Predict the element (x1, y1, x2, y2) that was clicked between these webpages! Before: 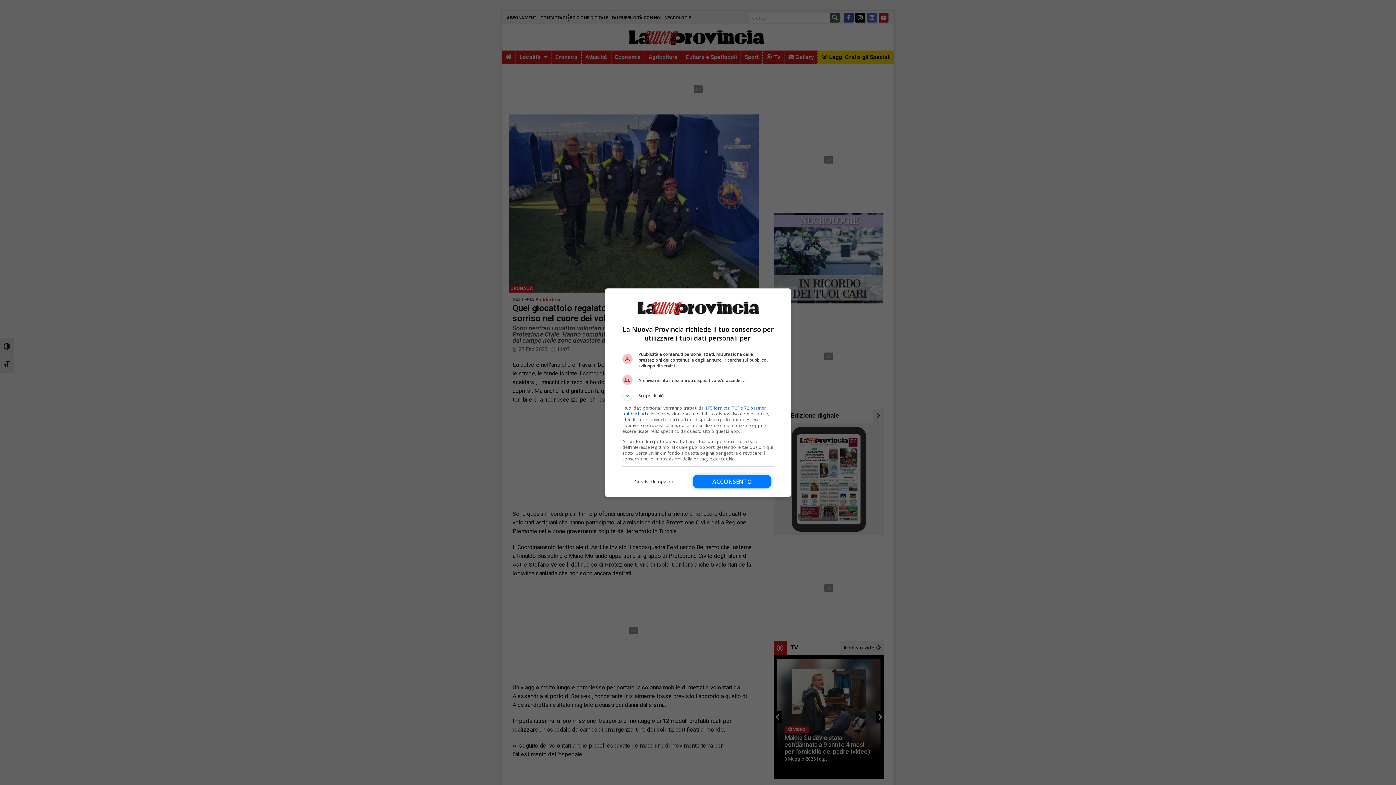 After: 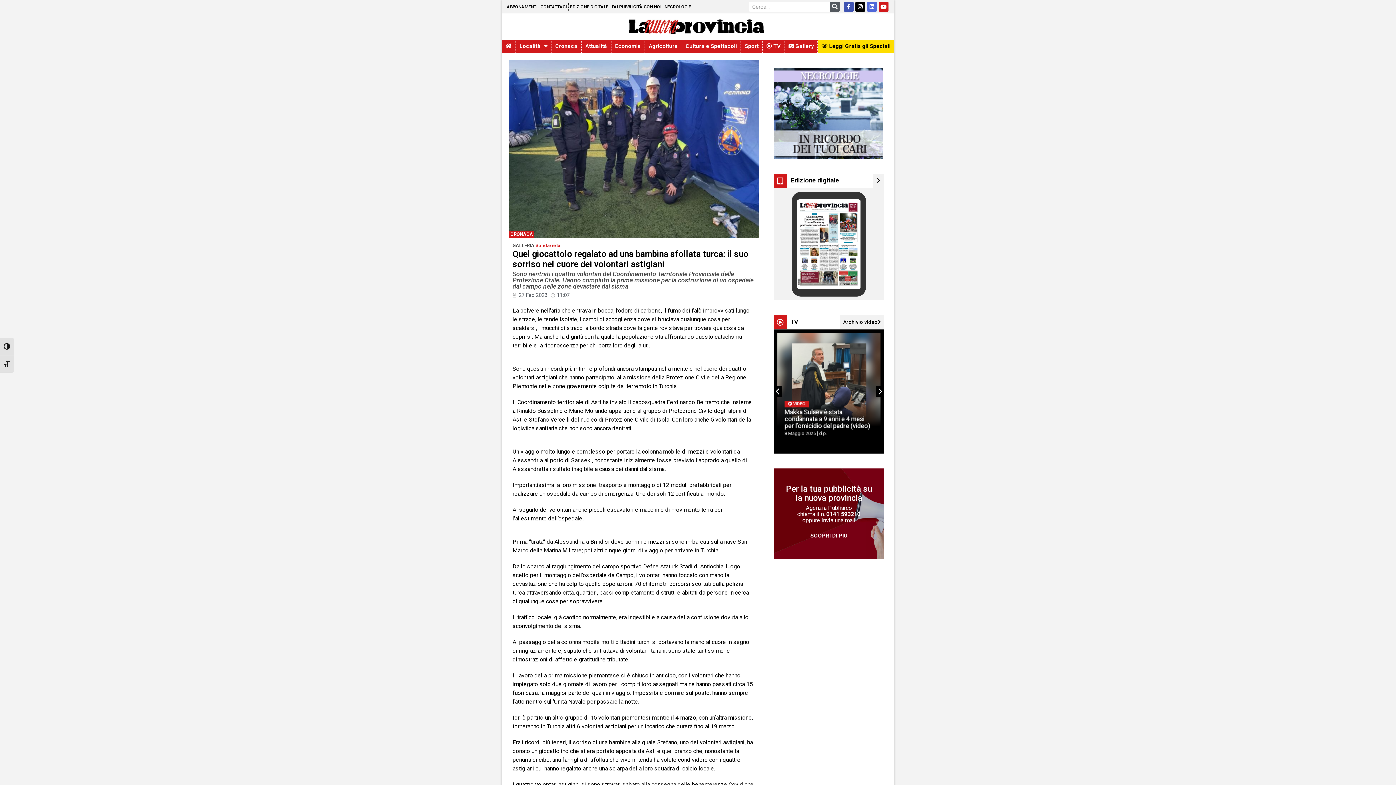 Action: bbox: (693, 474, 771, 488) label: Acconsento